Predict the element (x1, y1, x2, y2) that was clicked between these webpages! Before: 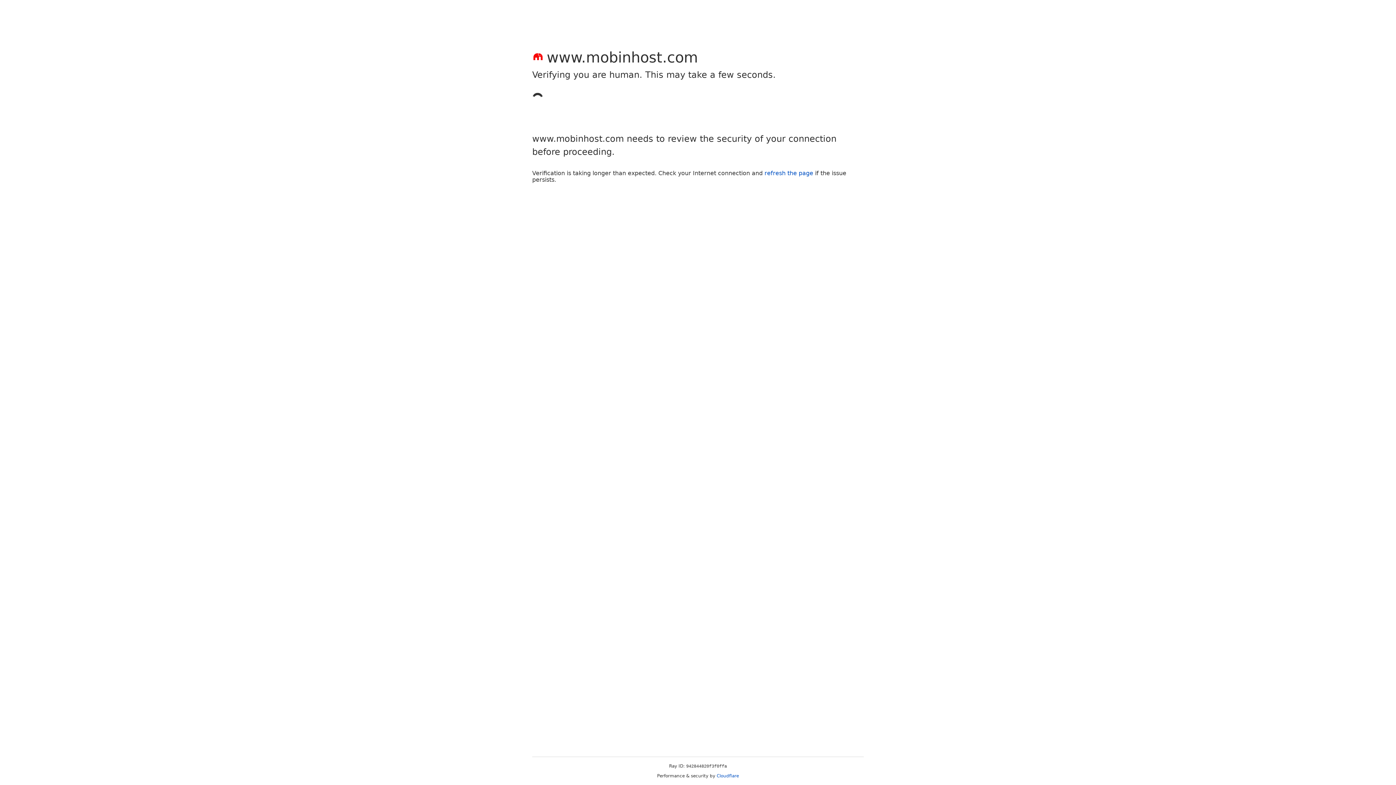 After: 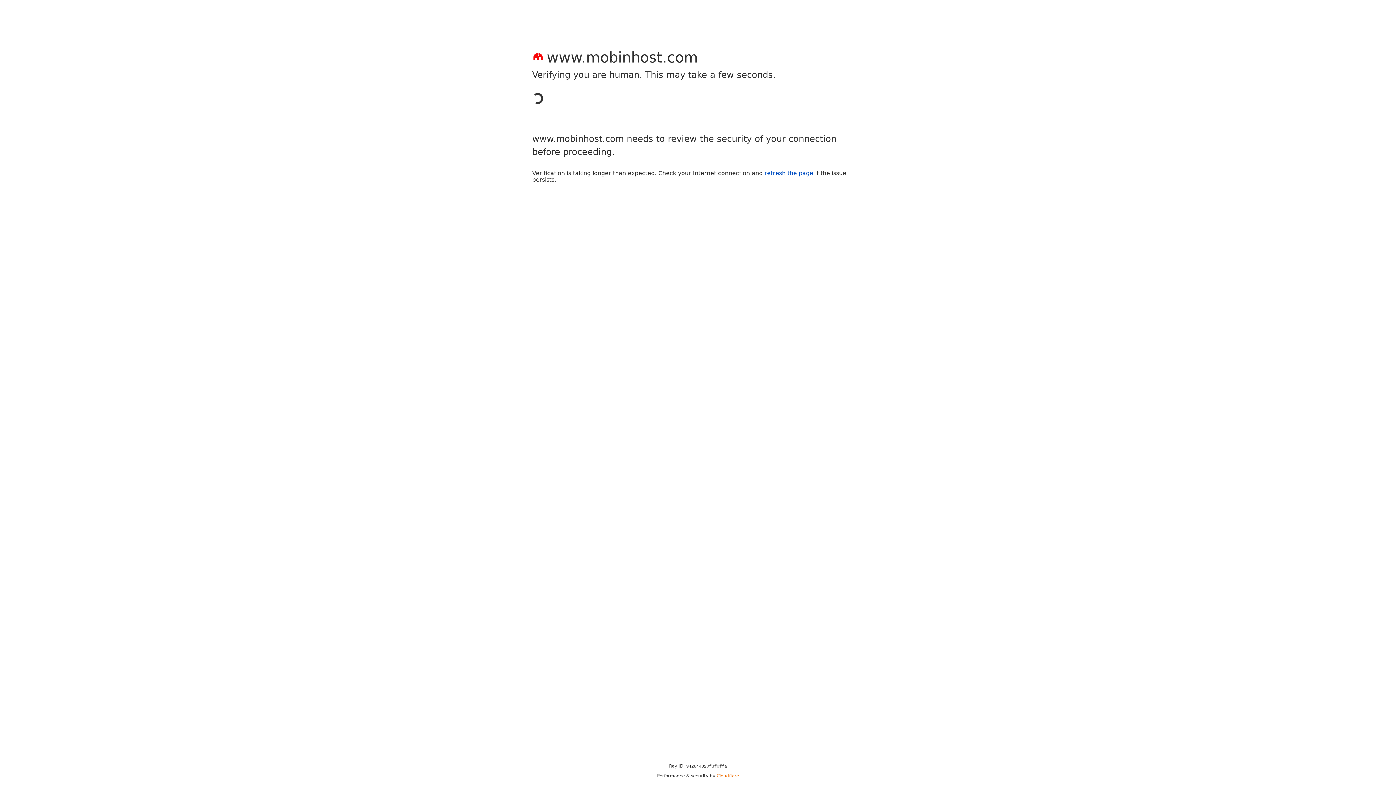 Action: bbox: (716, 773, 739, 778) label: Cloudflare